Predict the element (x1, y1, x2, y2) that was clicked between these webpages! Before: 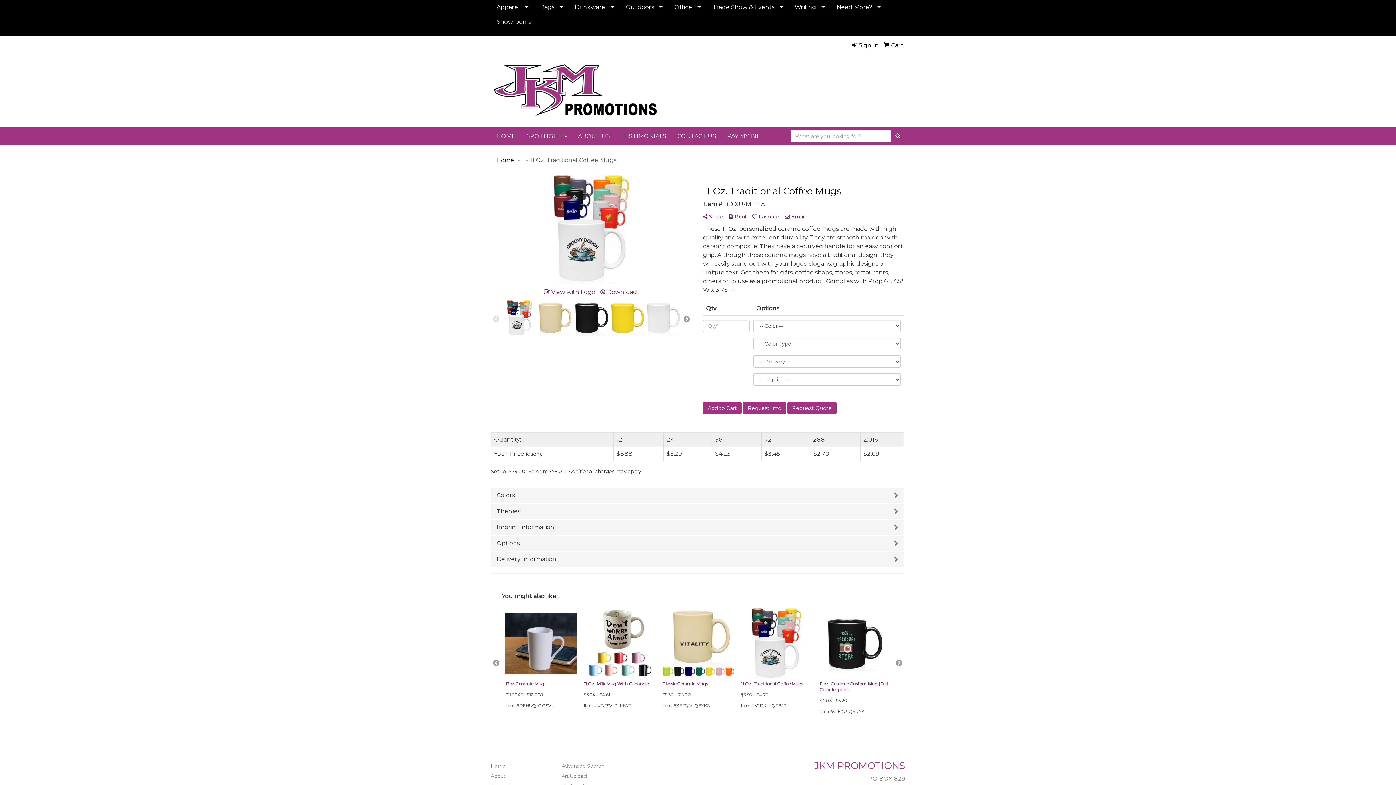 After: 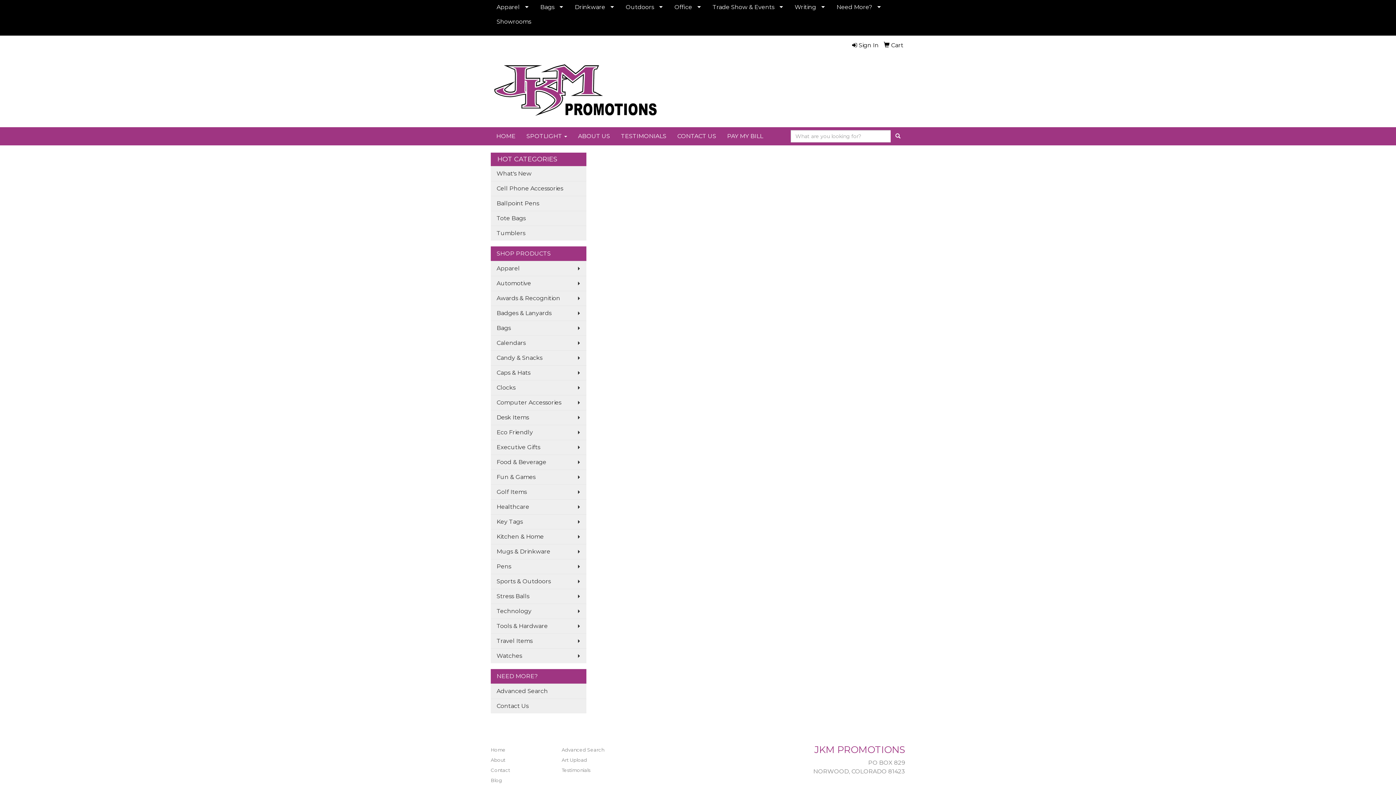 Action: label: Advanced Search bbox: (561, 760, 621, 771)